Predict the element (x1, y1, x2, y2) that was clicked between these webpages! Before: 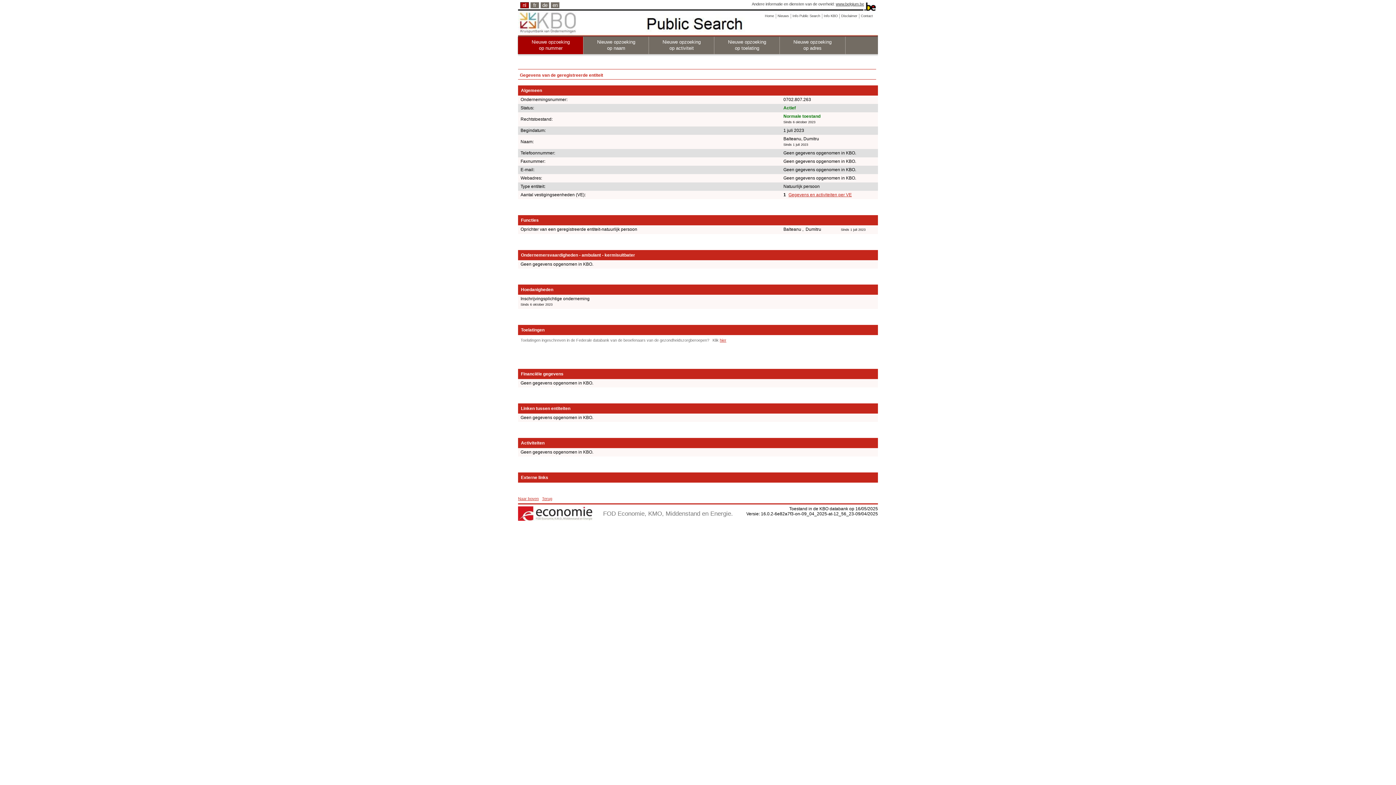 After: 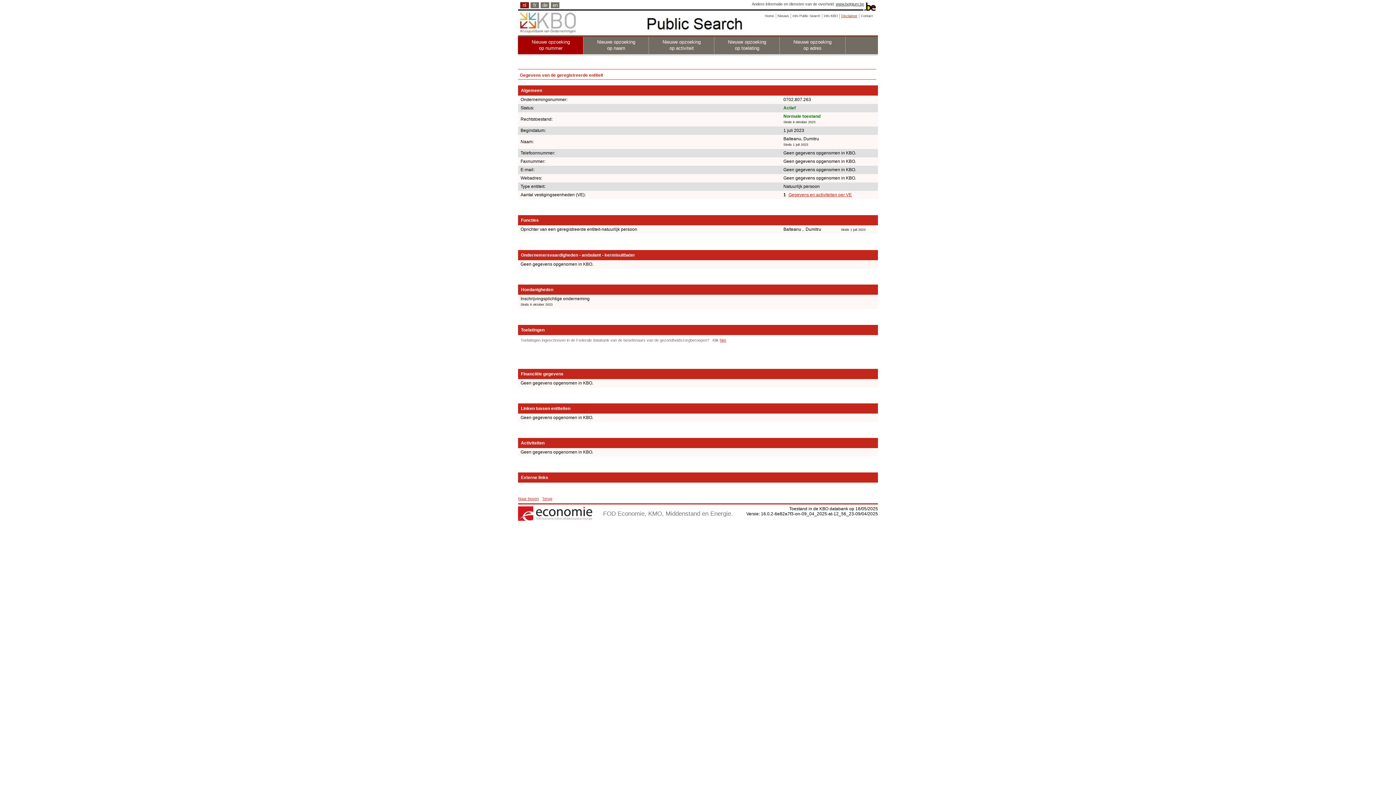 Action: bbox: (839, 13, 859, 18) label: Disclaimer